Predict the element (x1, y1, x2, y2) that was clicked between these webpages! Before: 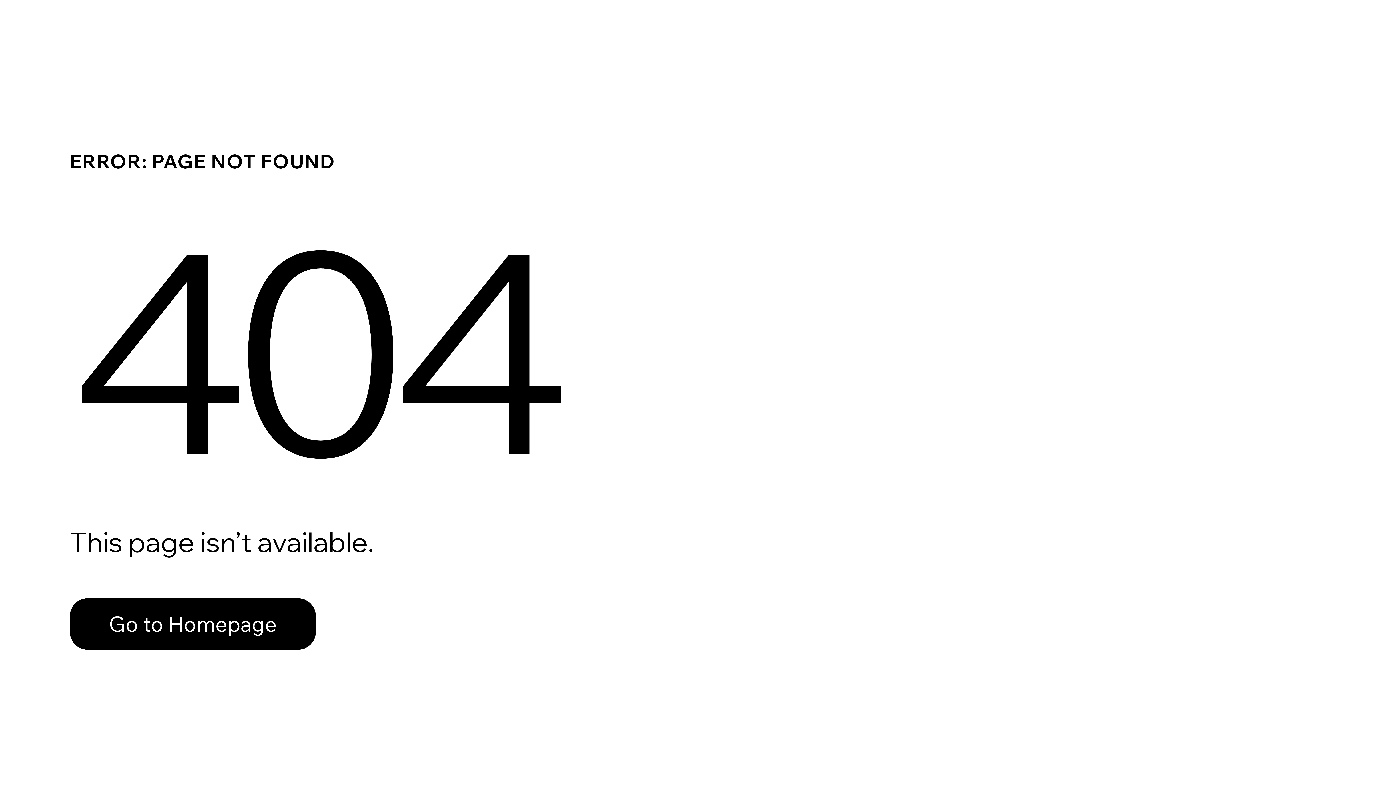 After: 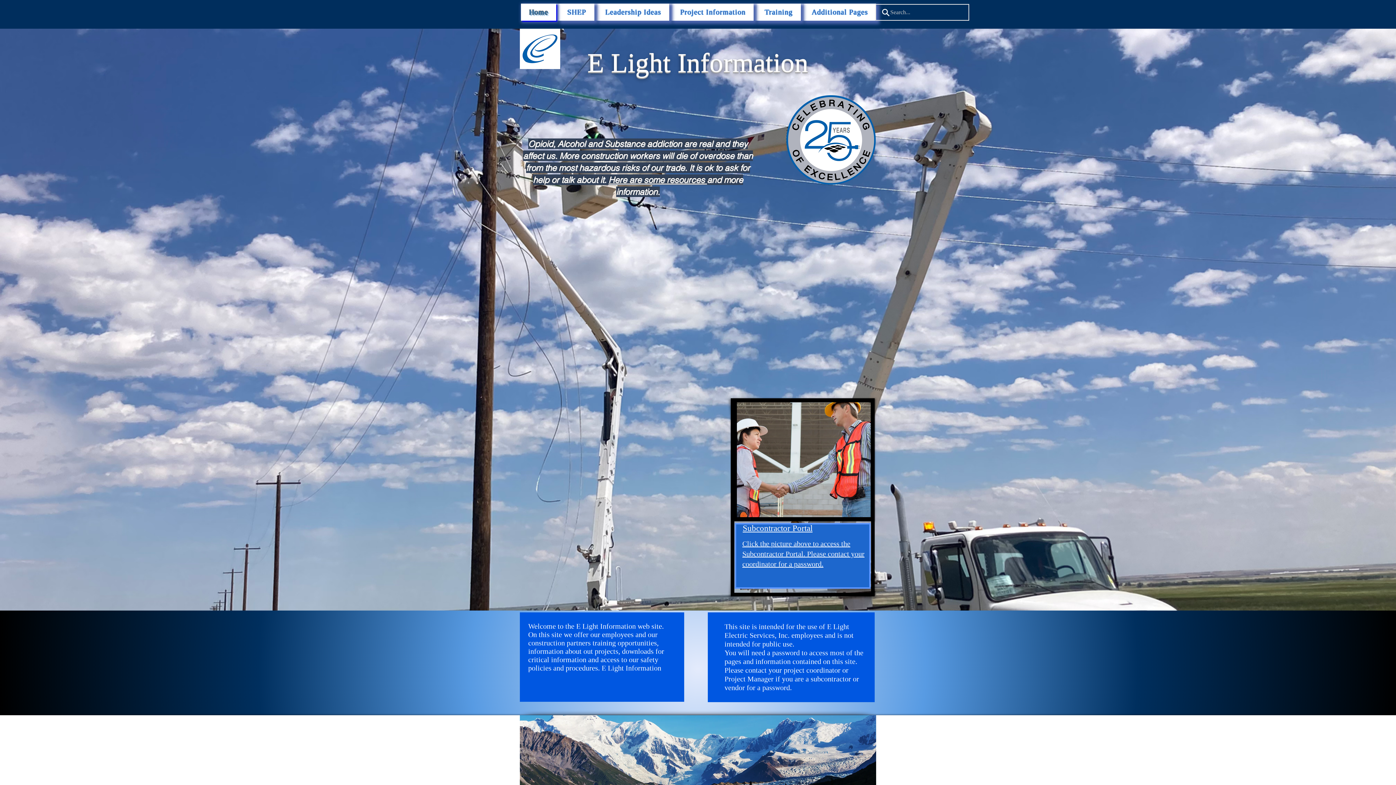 Action: bbox: (69, 598, 316, 650) label: Go to Homepage